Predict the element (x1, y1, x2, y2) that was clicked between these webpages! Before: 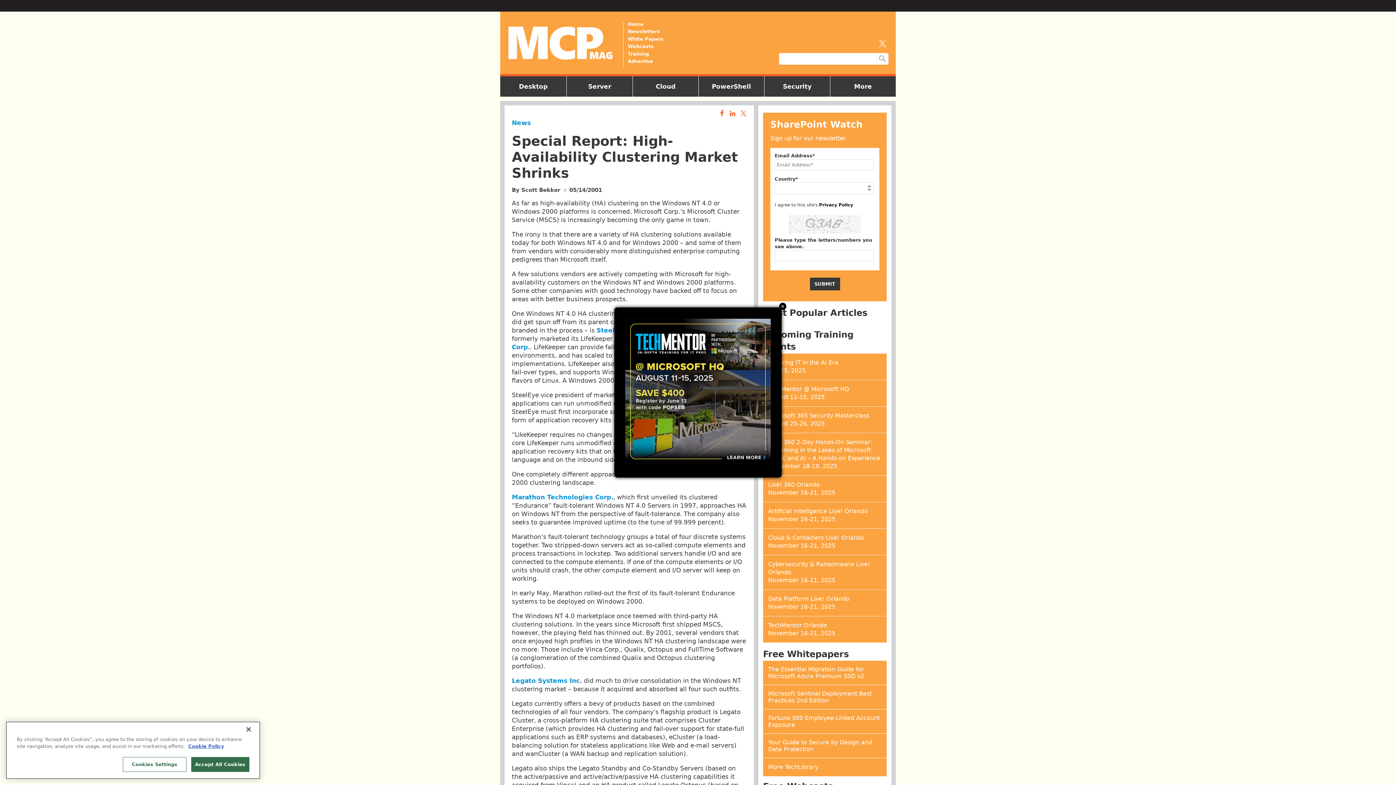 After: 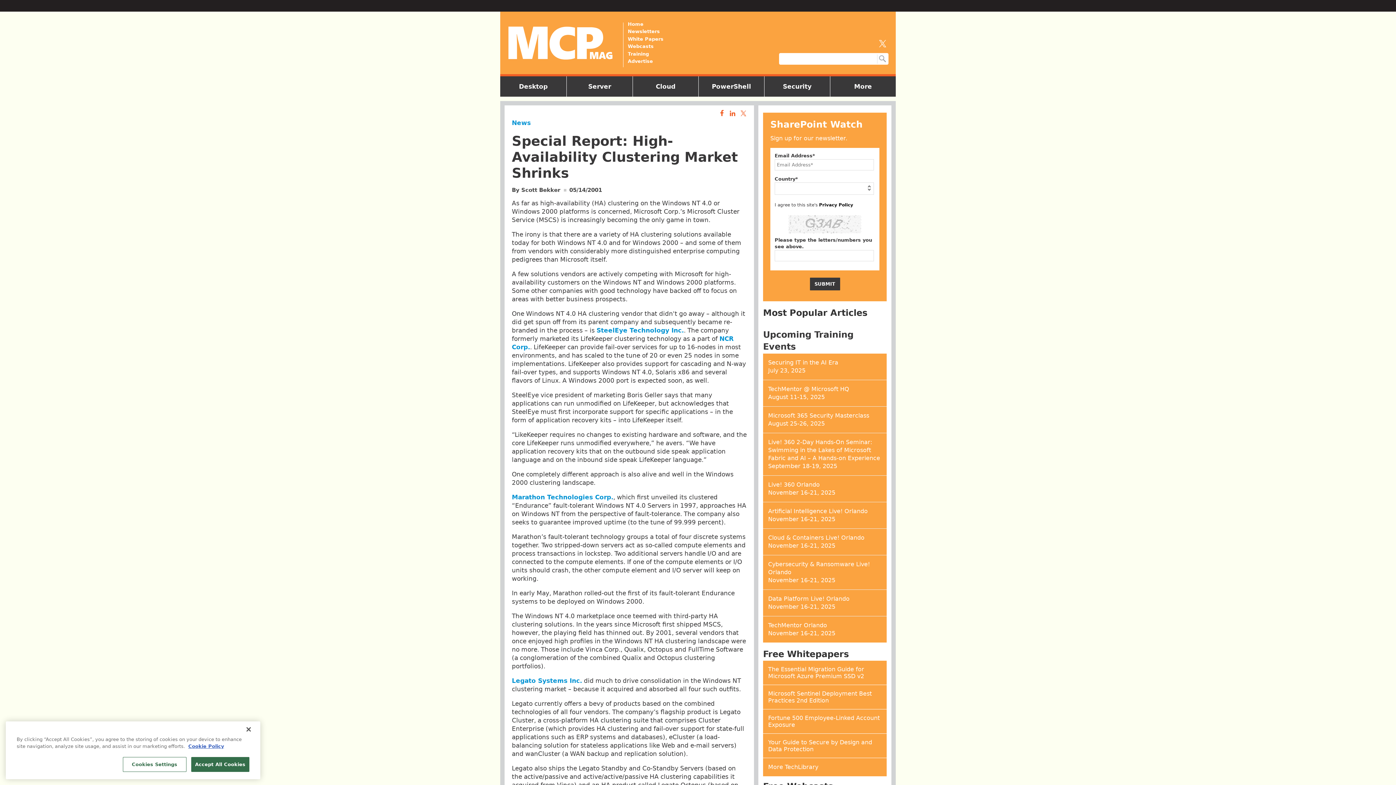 Action: label: Close bbox: (779, 302, 786, 310)